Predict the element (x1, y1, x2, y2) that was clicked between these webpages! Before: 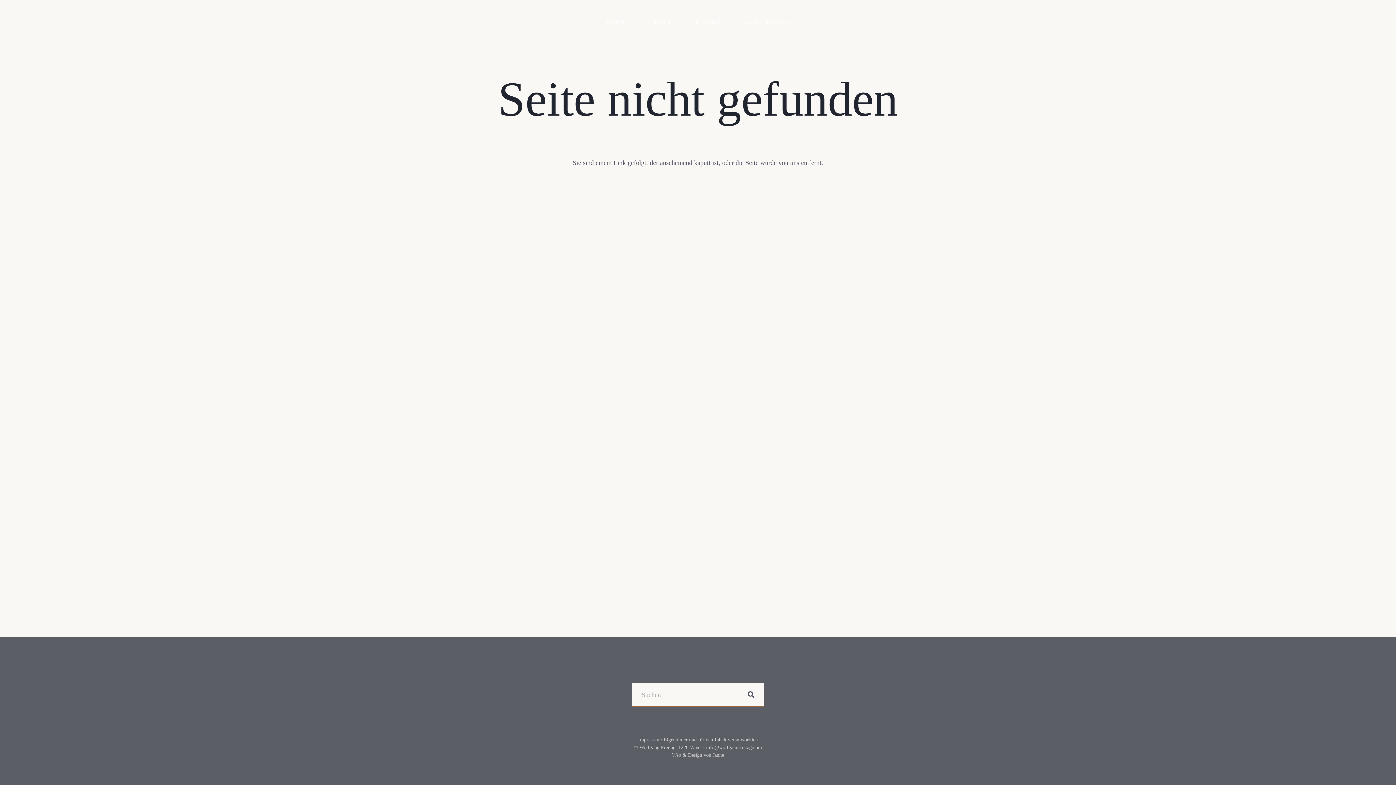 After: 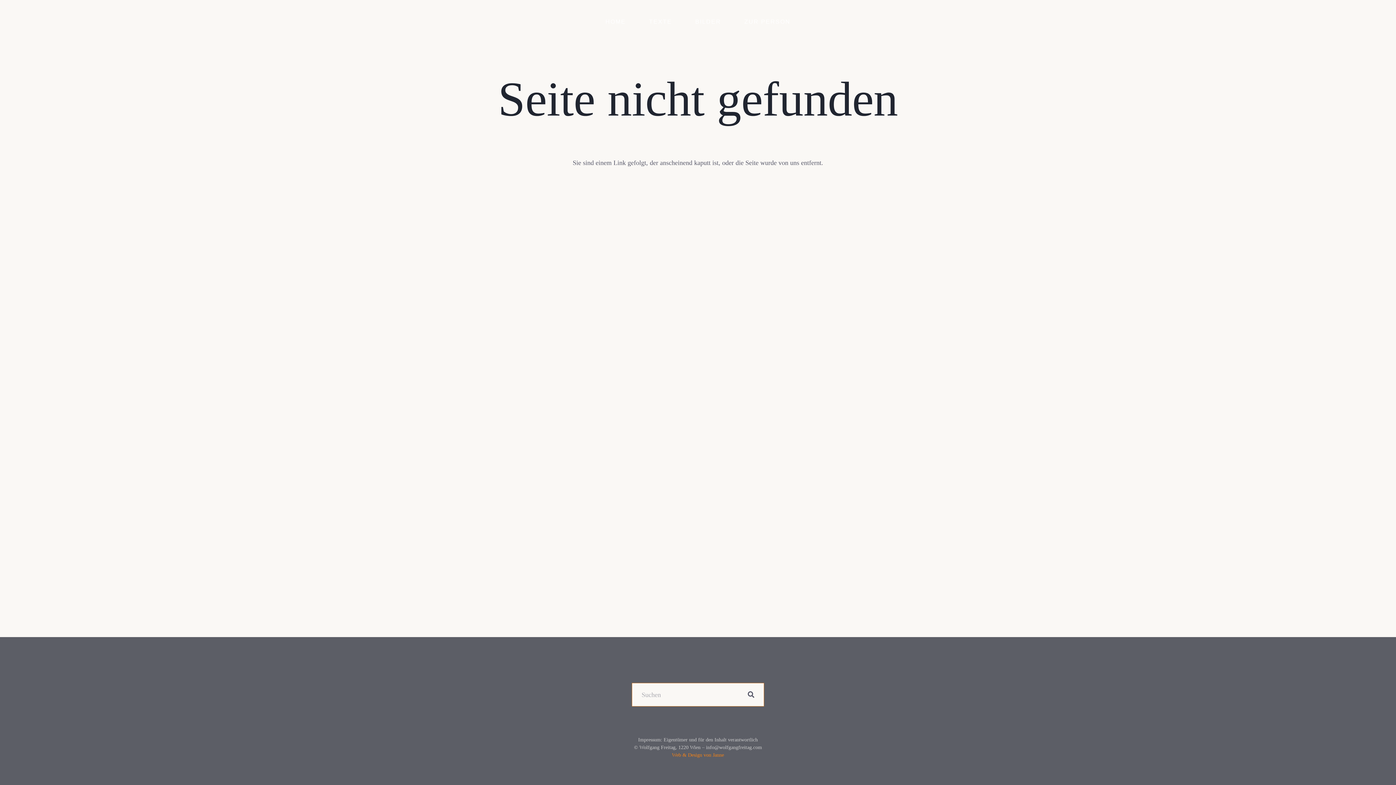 Action: label: Web & Design von Janne bbox: (672, 752, 724, 758)